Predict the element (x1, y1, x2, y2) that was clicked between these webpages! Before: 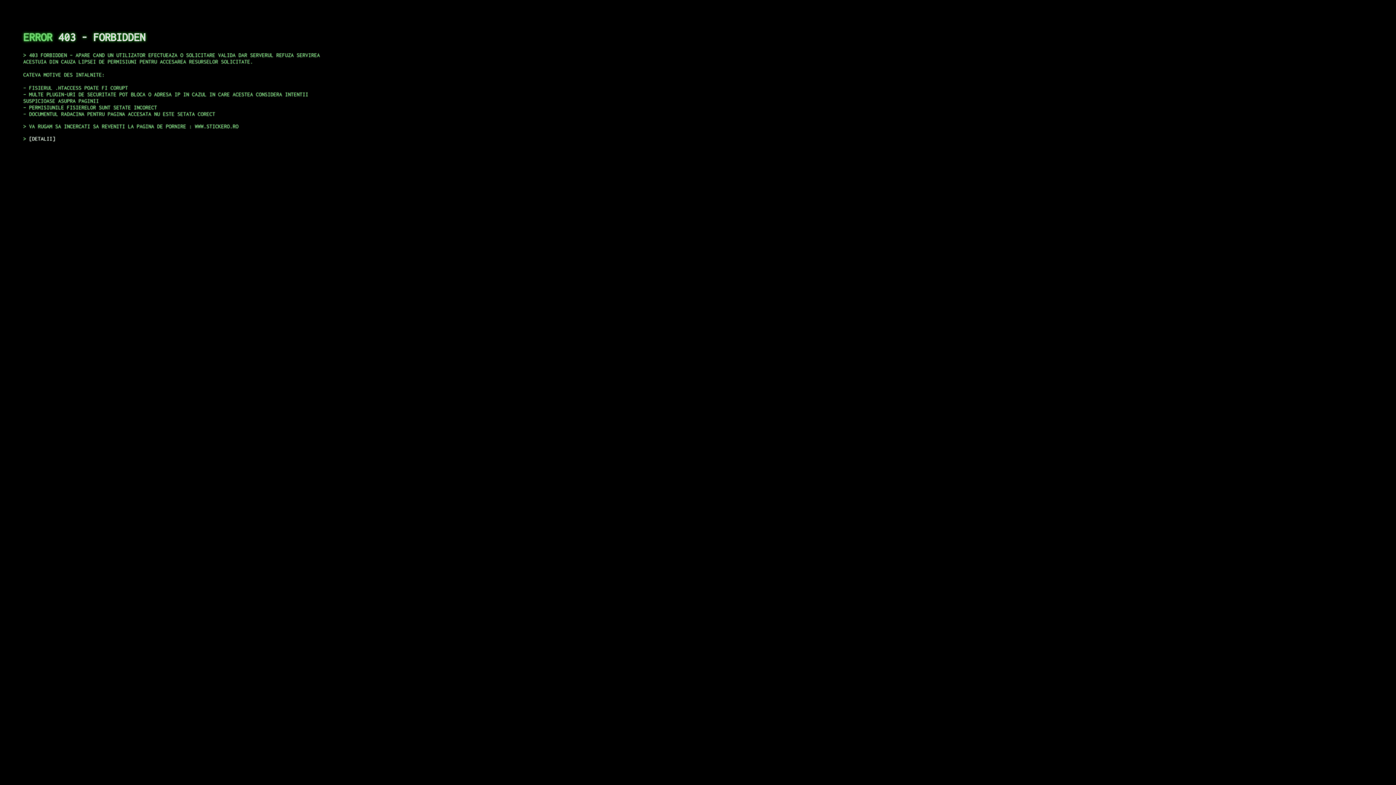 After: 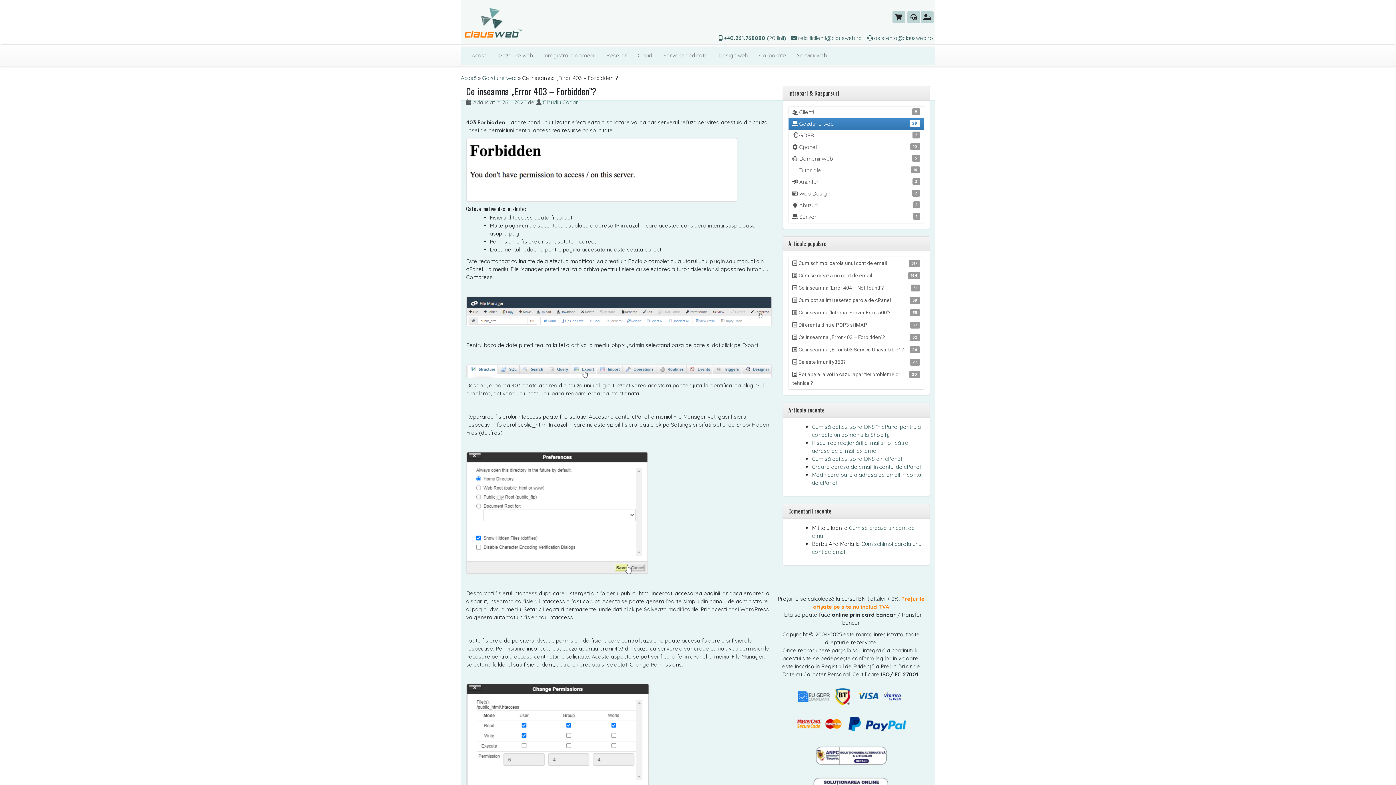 Action: bbox: (29, 135, 55, 141) label: DETALII